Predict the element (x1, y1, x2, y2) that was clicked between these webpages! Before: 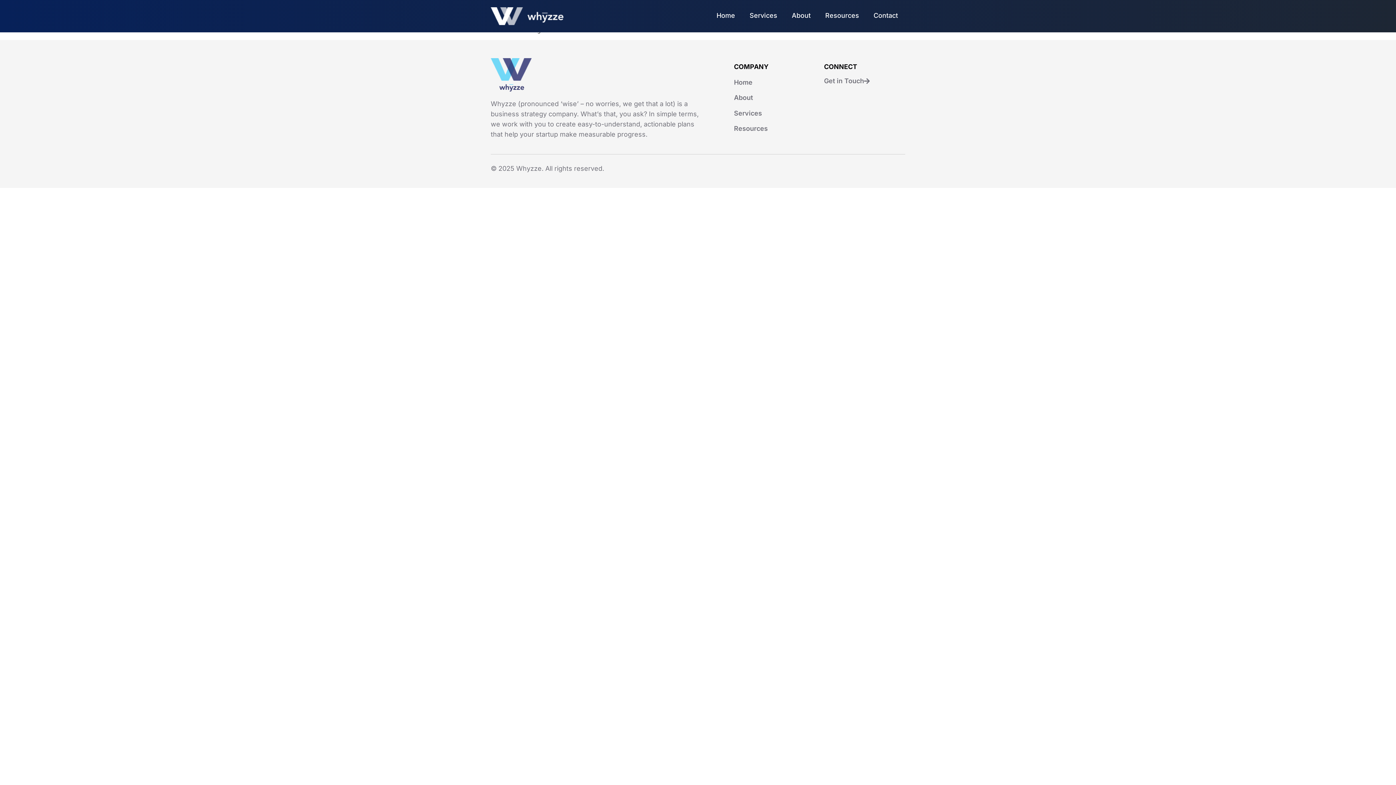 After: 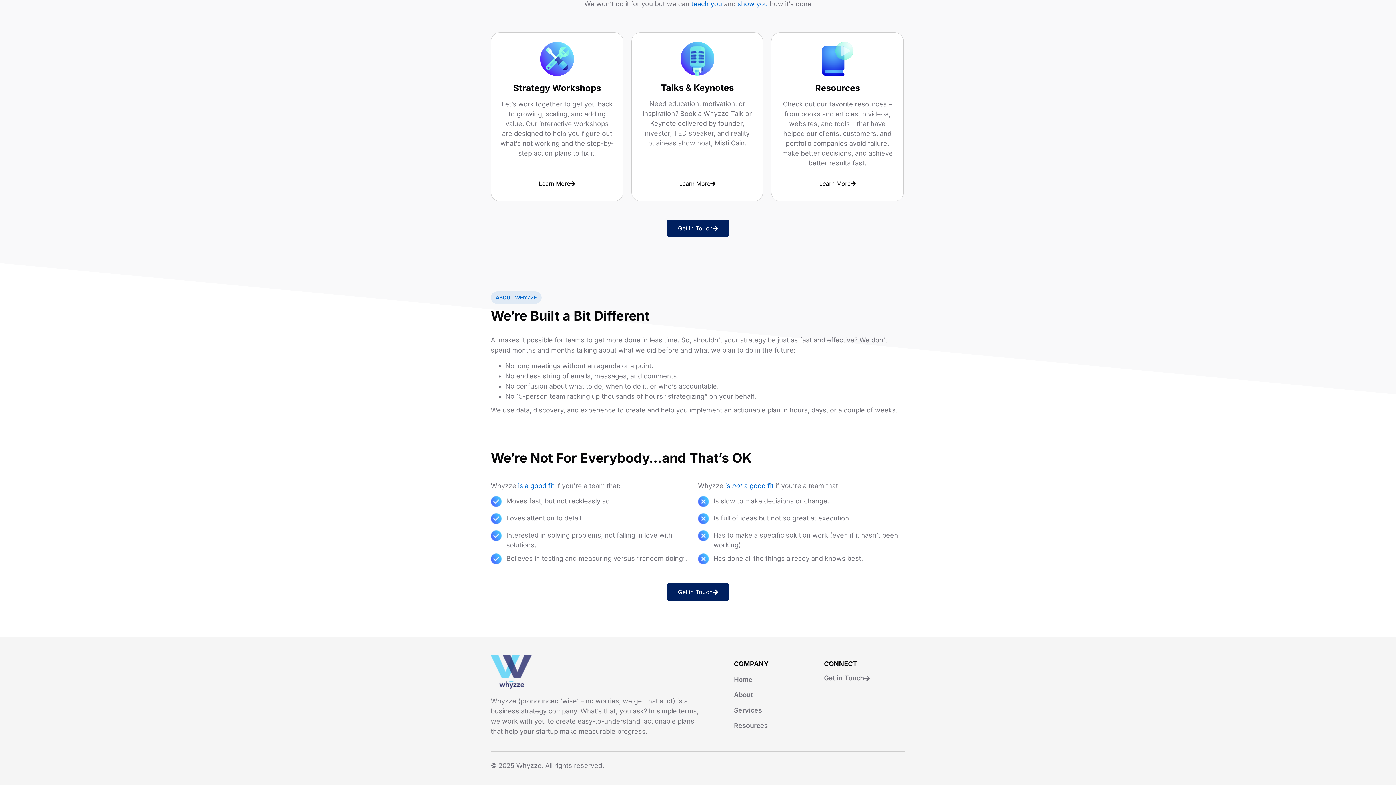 Action: label: About bbox: (734, 93, 753, 101)